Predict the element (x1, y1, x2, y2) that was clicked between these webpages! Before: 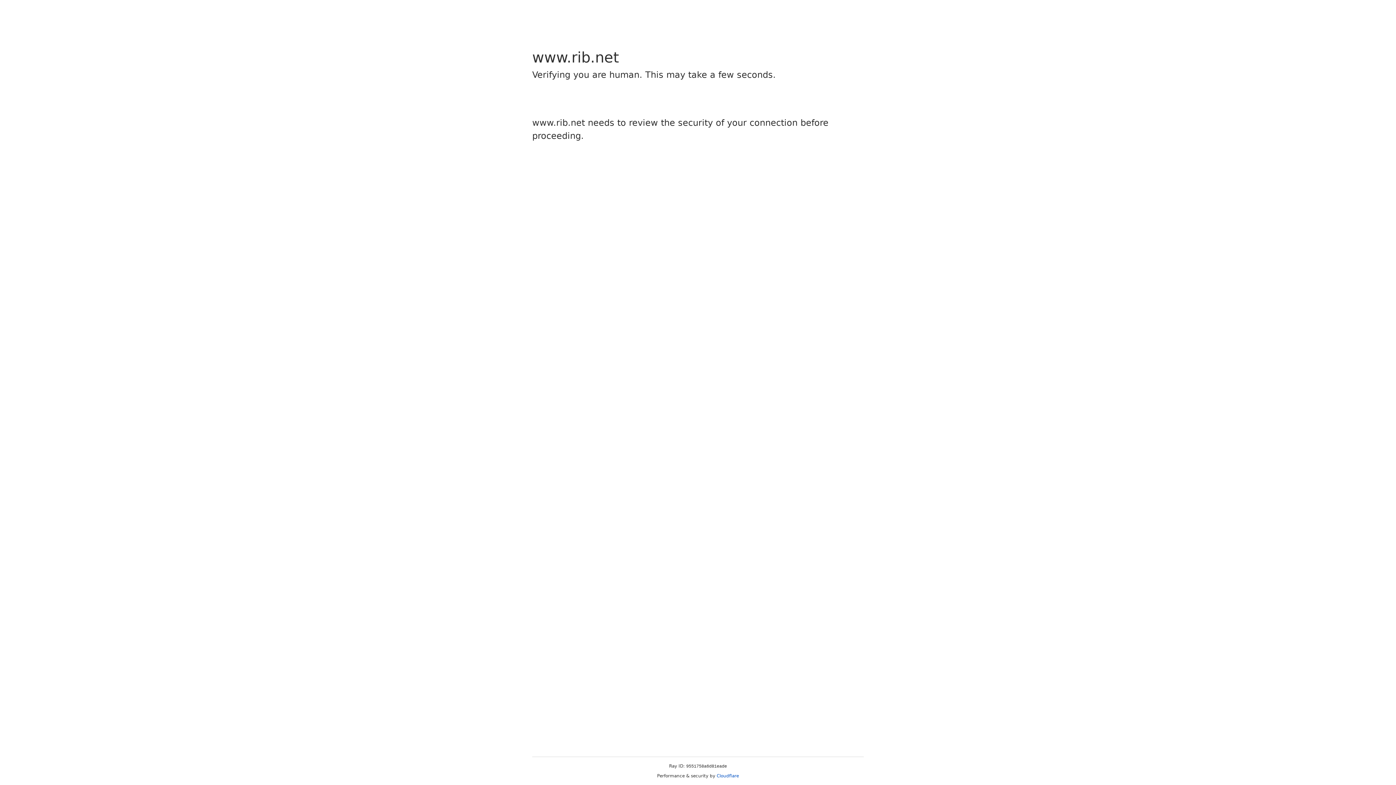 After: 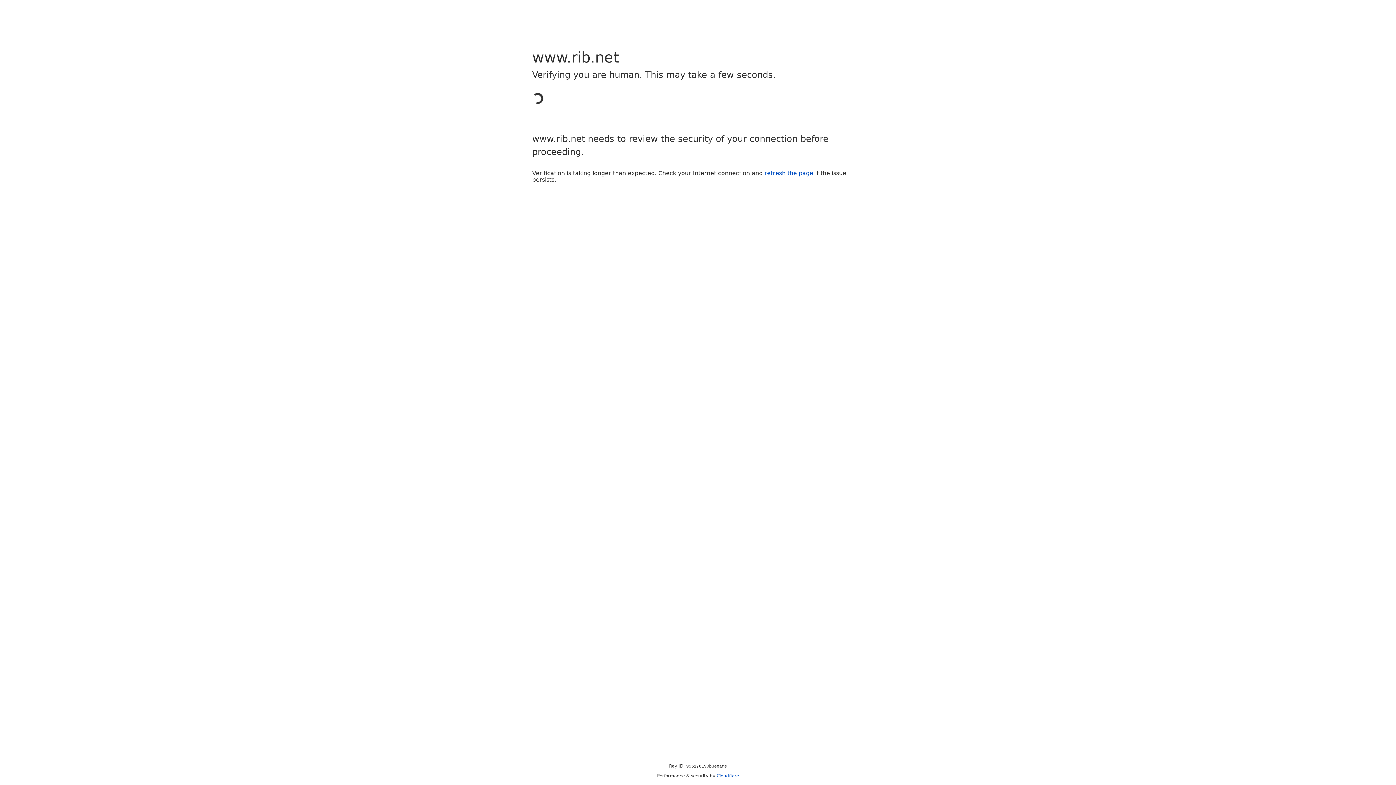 Action: label: Cloudflare bbox: (716, 773, 739, 778)